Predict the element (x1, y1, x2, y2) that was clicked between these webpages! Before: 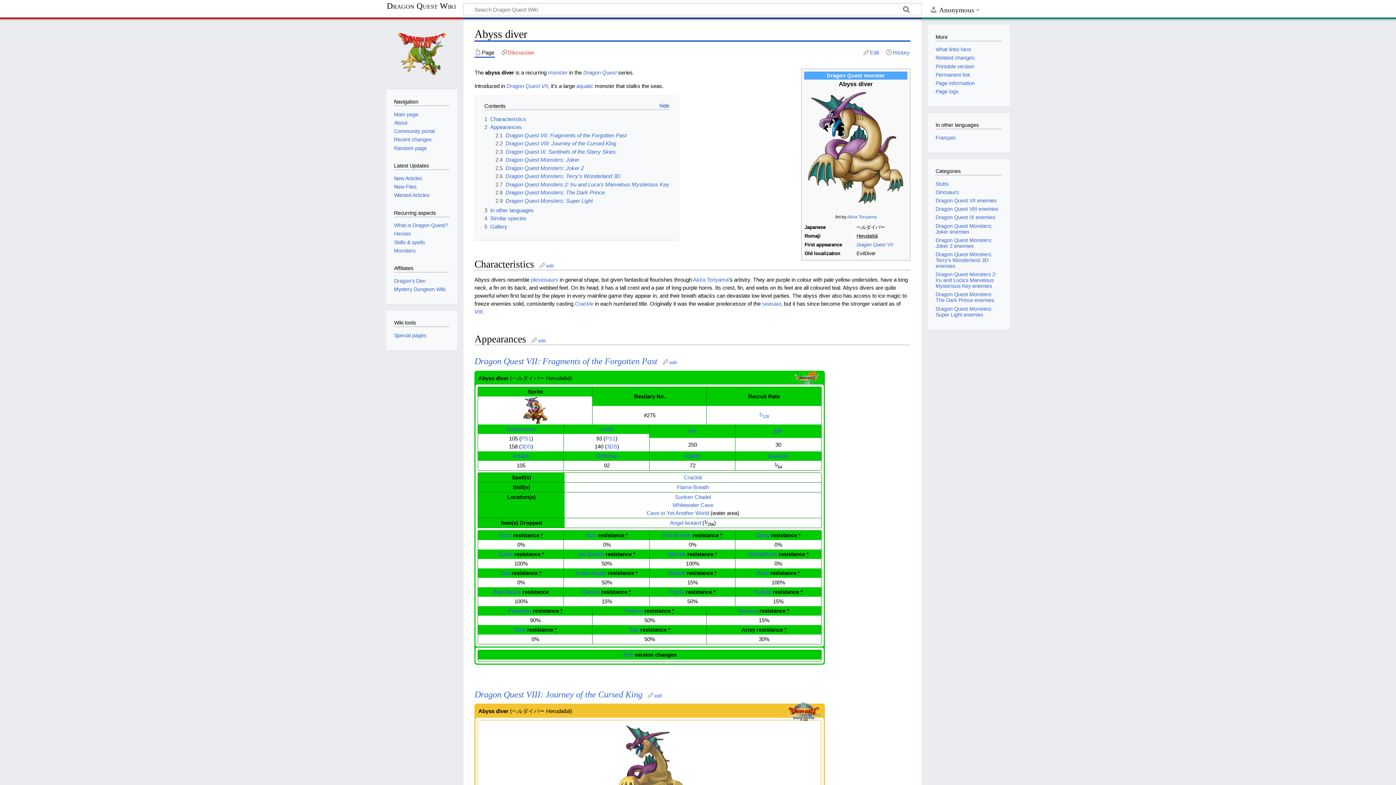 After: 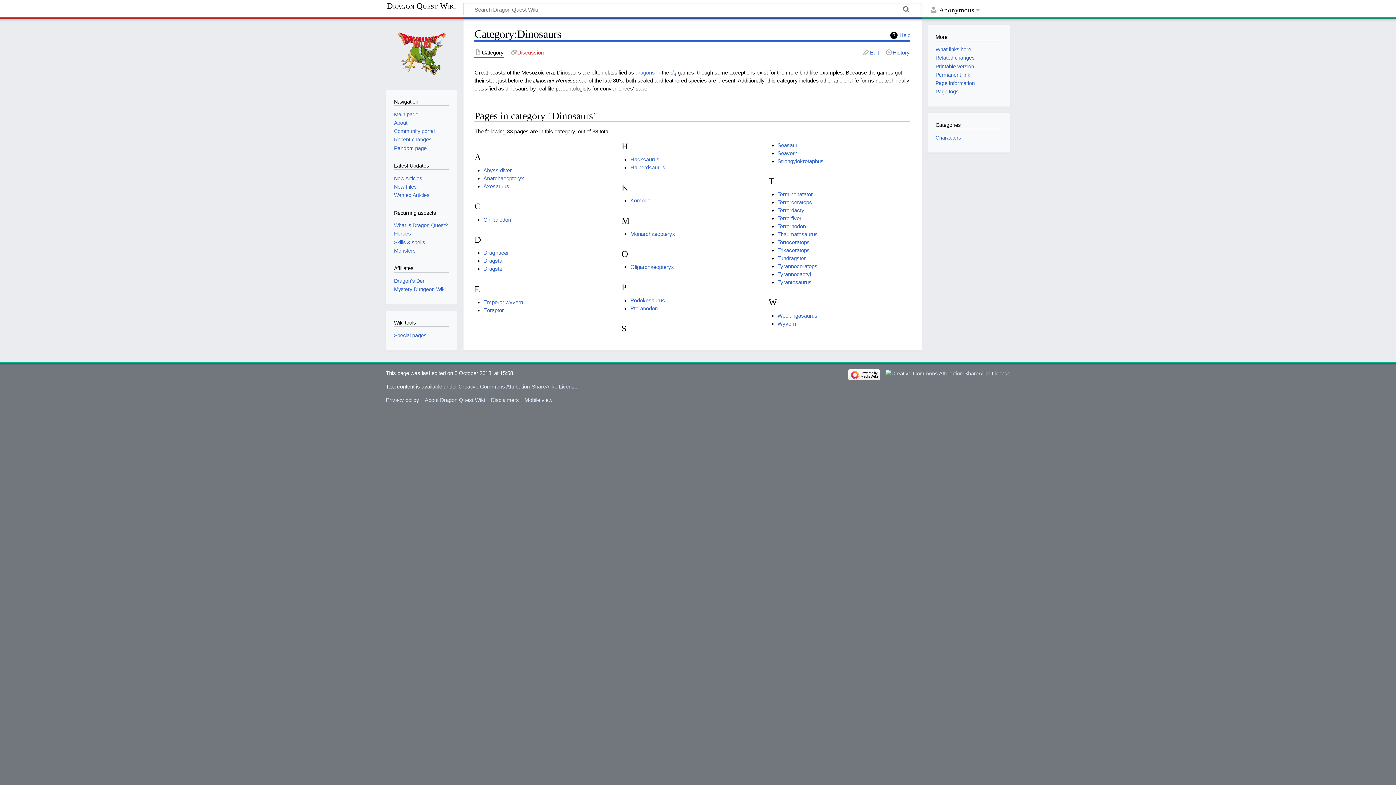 Action: label: Dinosaurs bbox: (935, 189, 959, 195)